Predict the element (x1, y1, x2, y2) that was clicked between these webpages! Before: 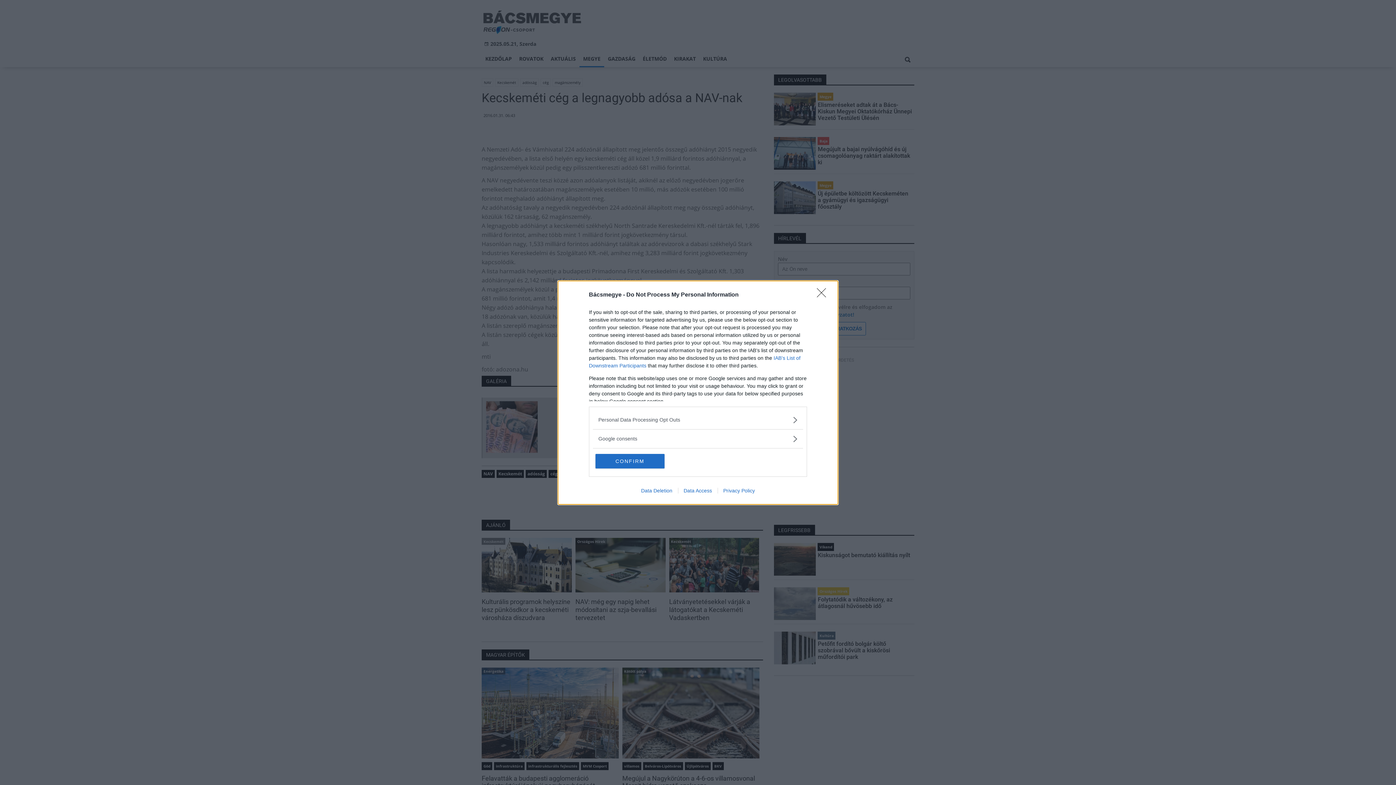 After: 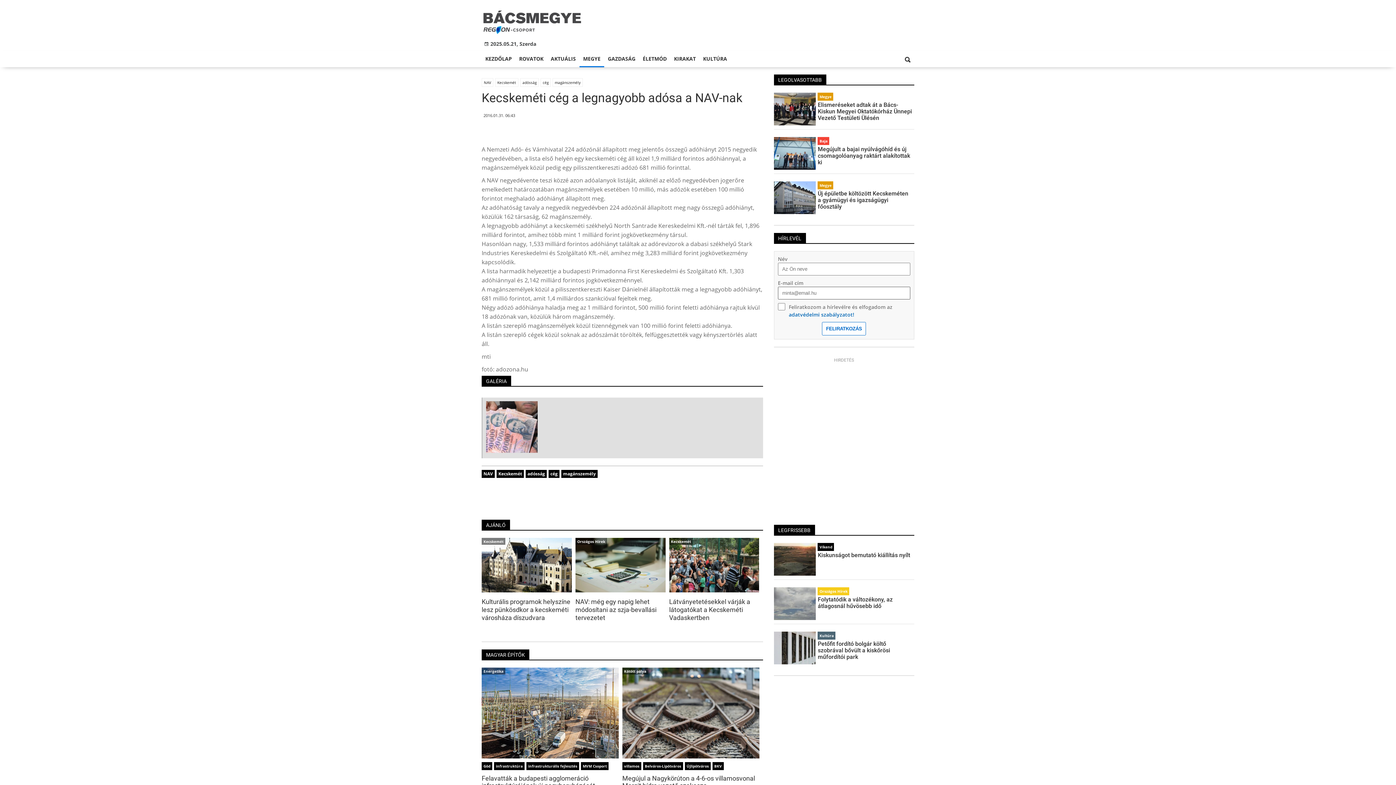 Action: bbox: (817, 288, 830, 302) label: Close